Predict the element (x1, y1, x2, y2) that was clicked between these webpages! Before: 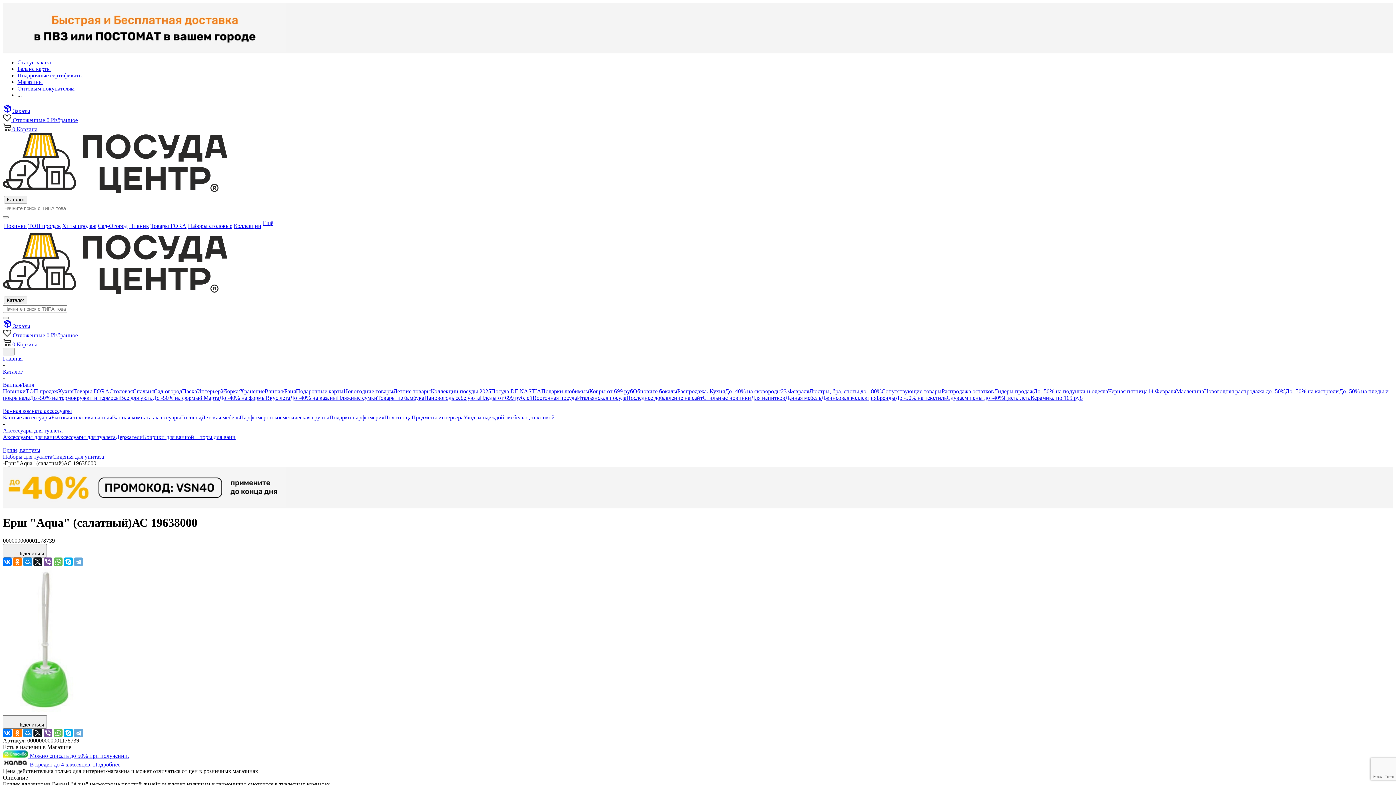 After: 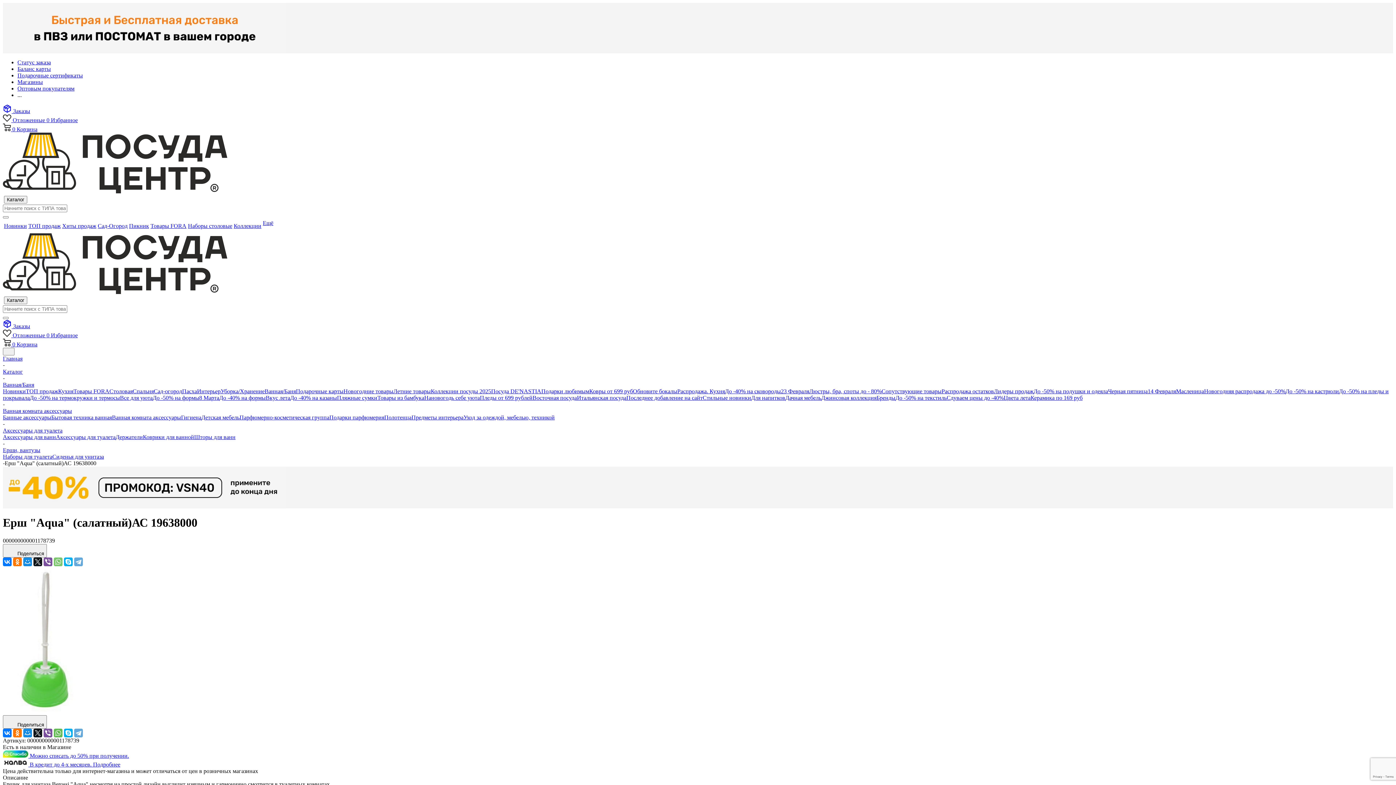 Action: bbox: (53, 557, 62, 566)